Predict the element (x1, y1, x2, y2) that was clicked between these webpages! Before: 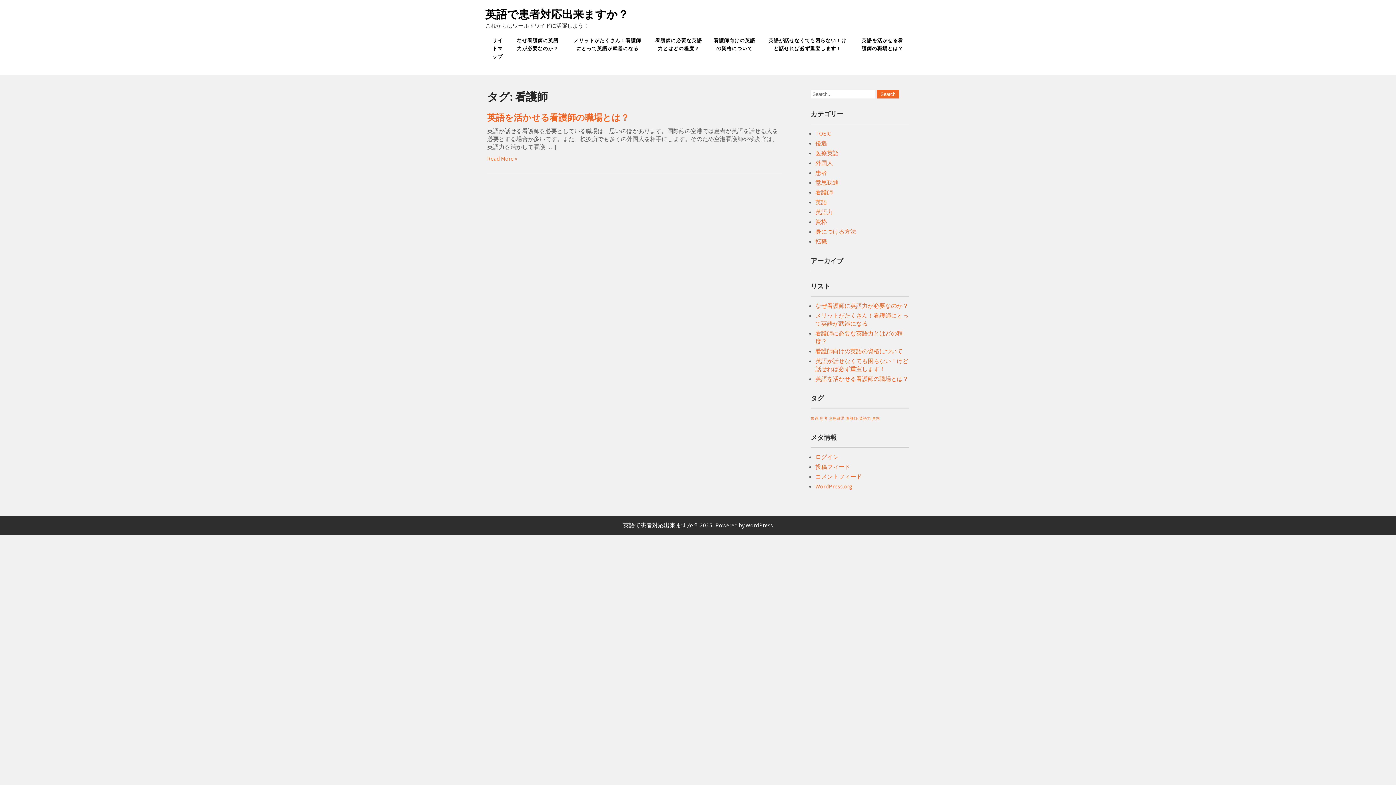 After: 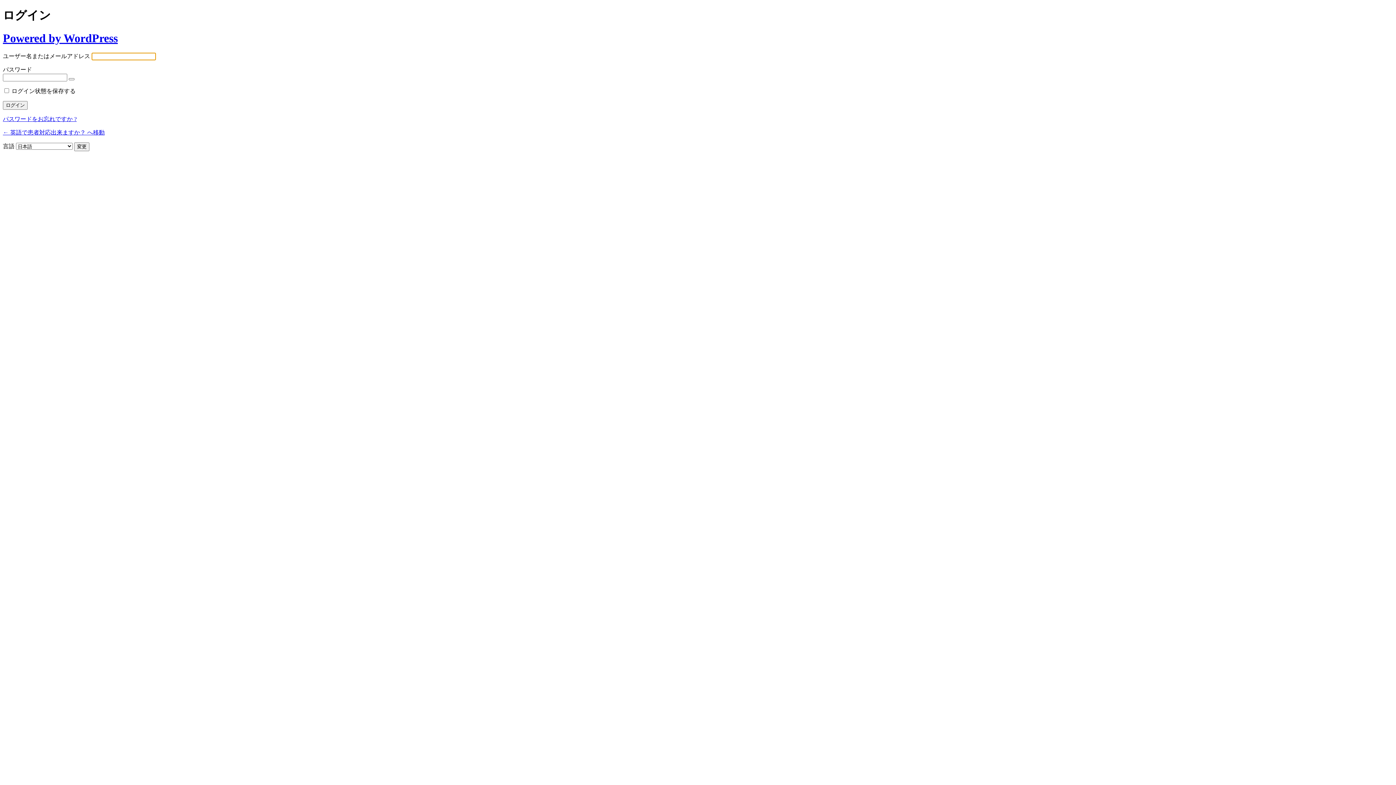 Action: label: ログイン bbox: (815, 453, 838, 461)